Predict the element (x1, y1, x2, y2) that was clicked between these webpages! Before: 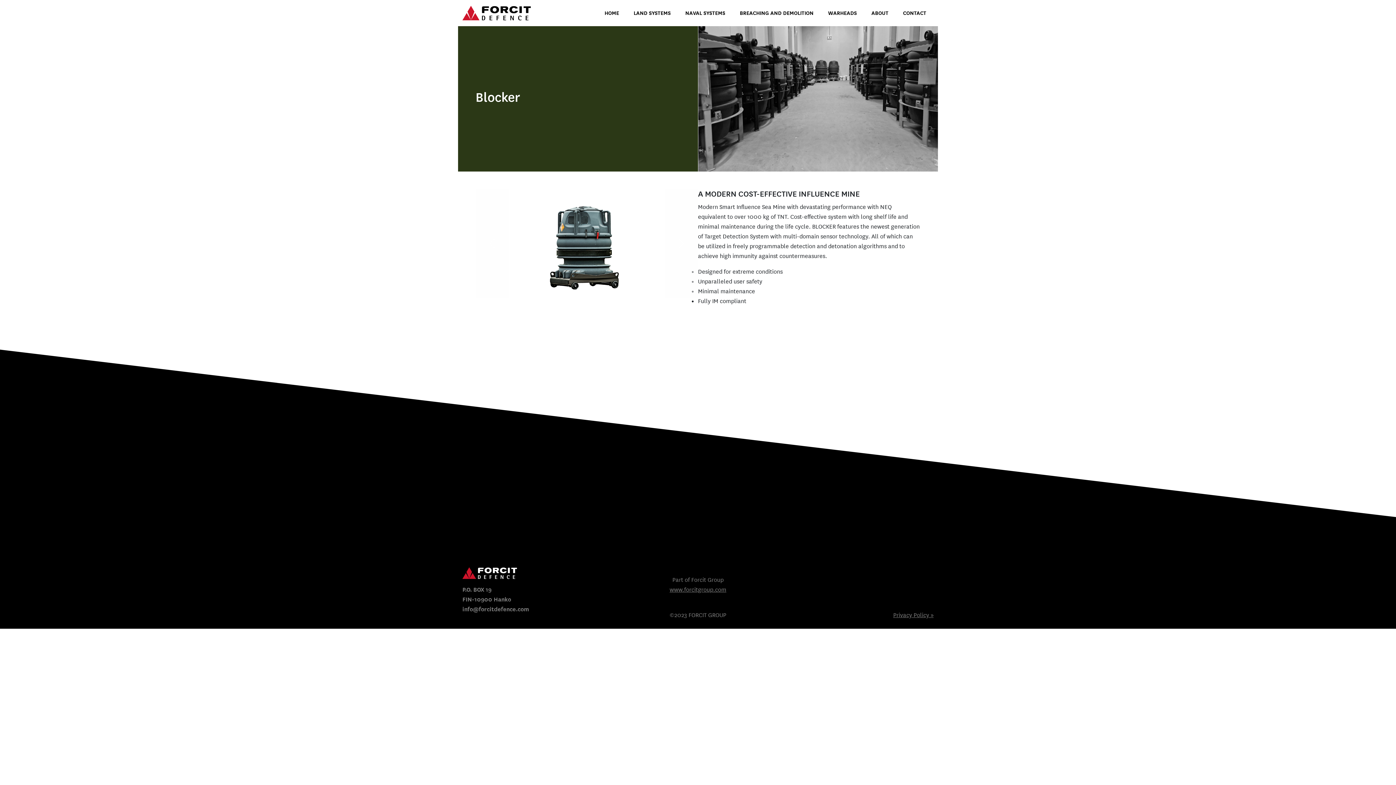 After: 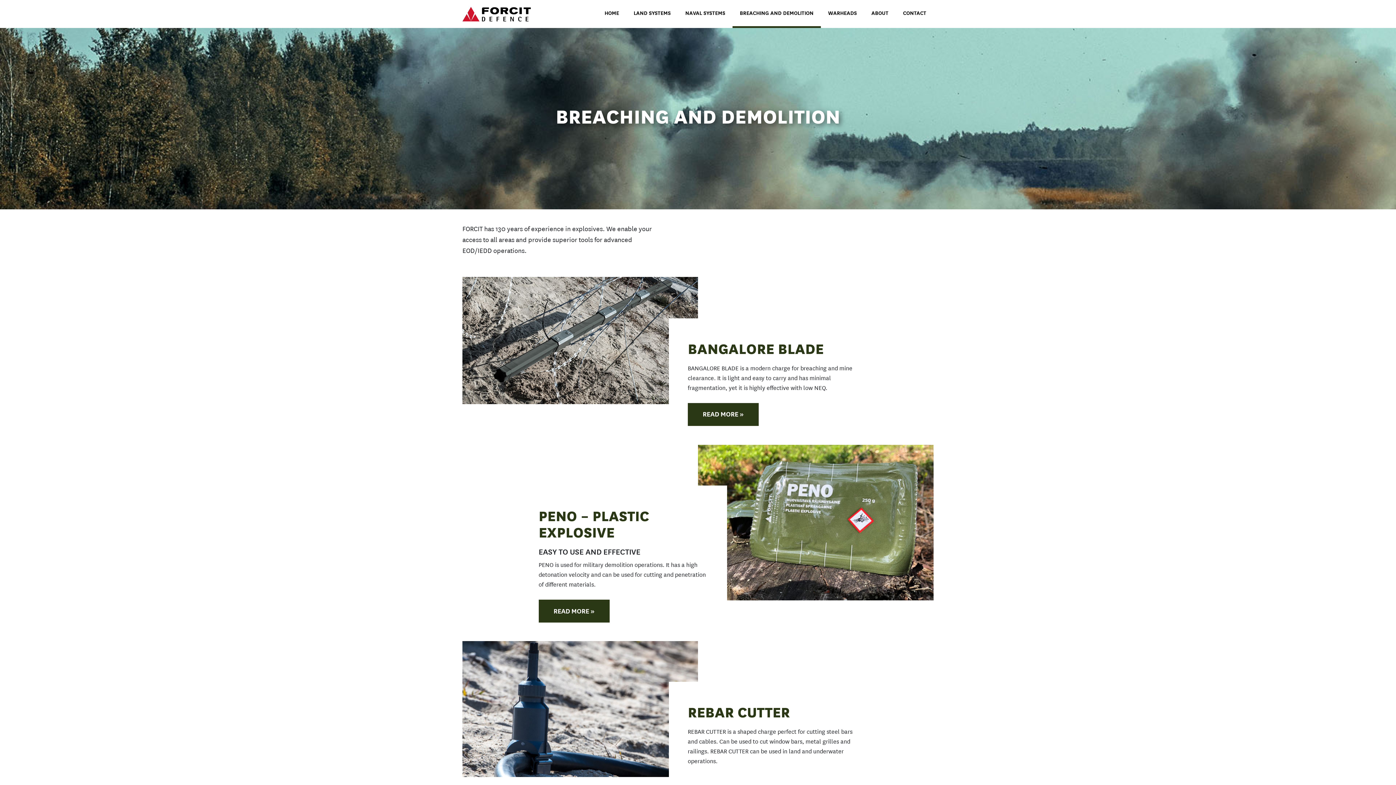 Action: bbox: (732, 0, 821, 26) label: BREACHING AND DEMOLITION